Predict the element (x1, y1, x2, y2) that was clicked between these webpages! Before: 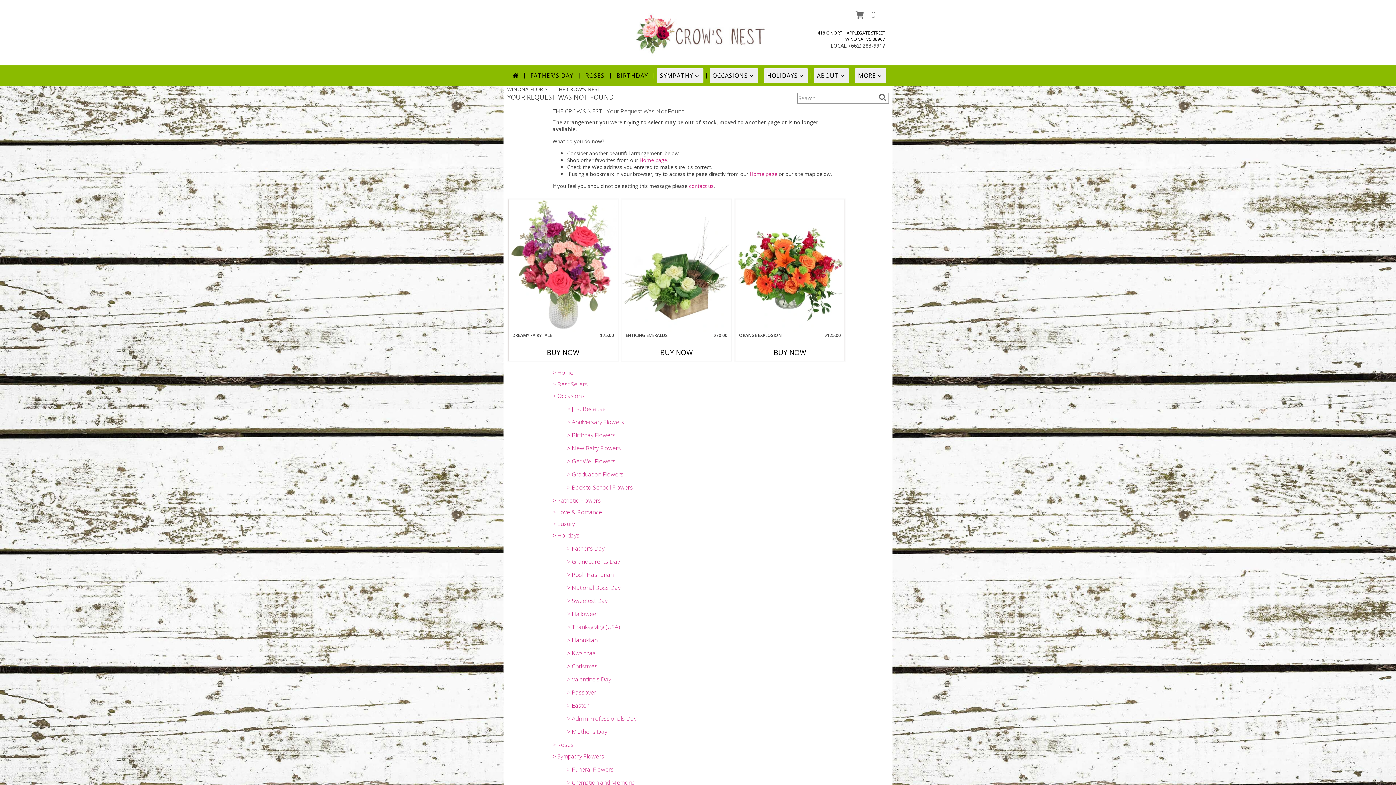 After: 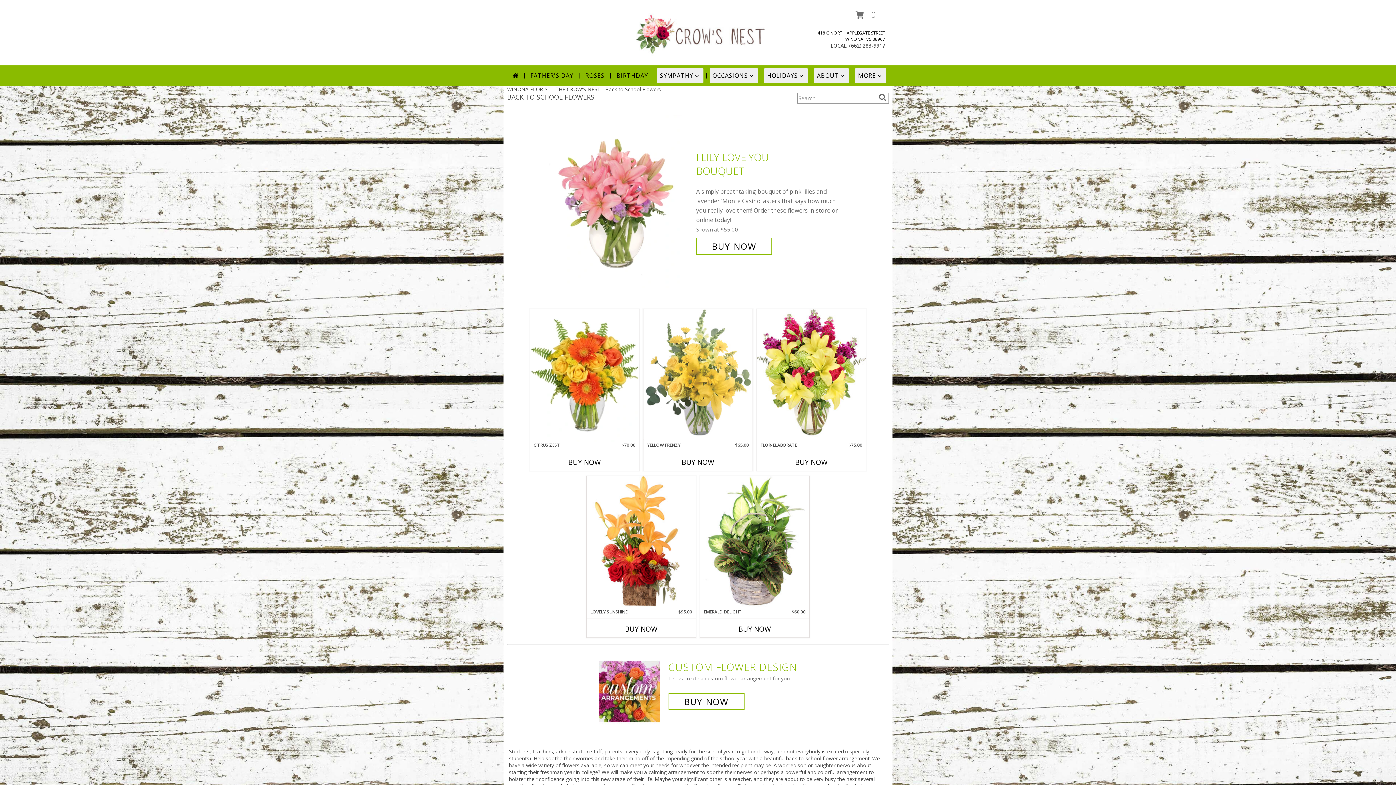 Action: bbox: (567, 483, 633, 491) label: > Back to School Flowers